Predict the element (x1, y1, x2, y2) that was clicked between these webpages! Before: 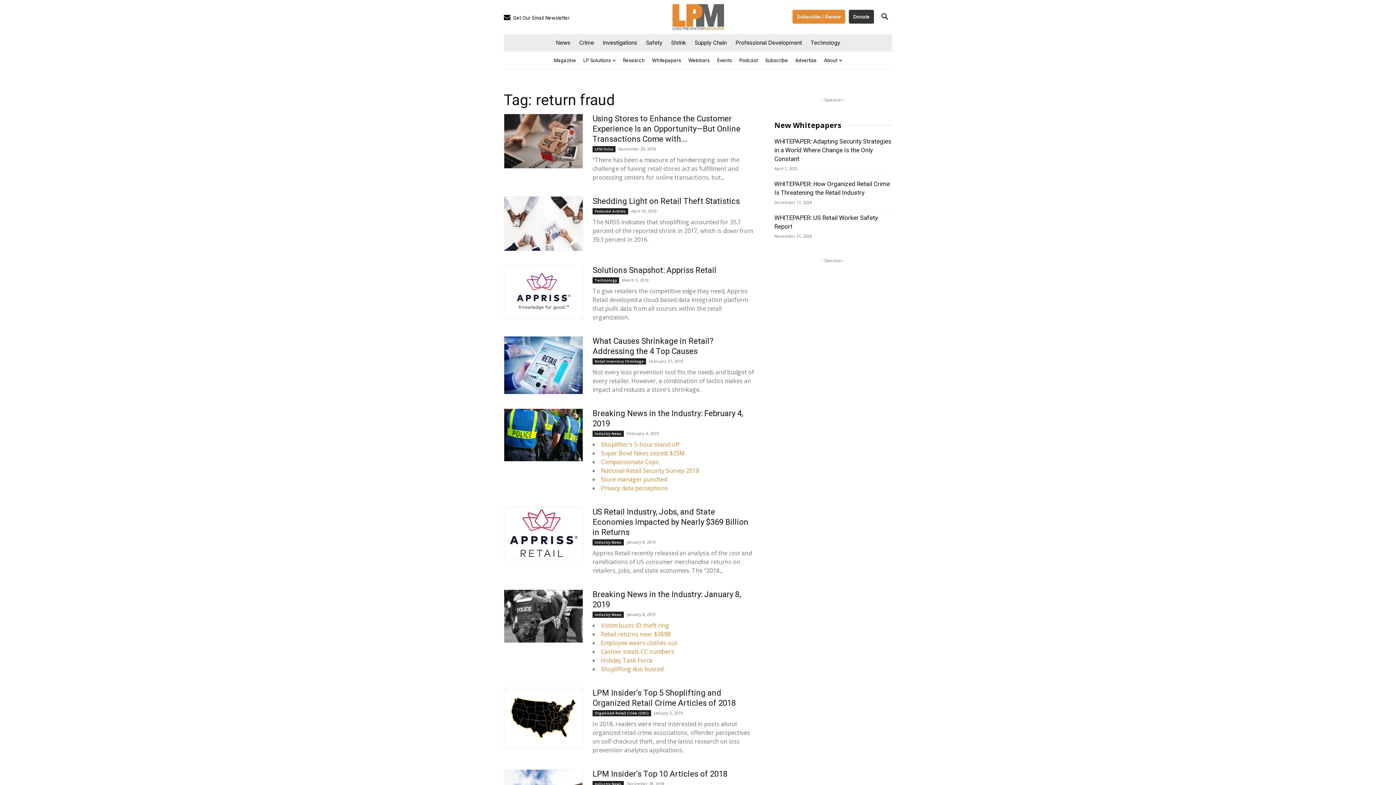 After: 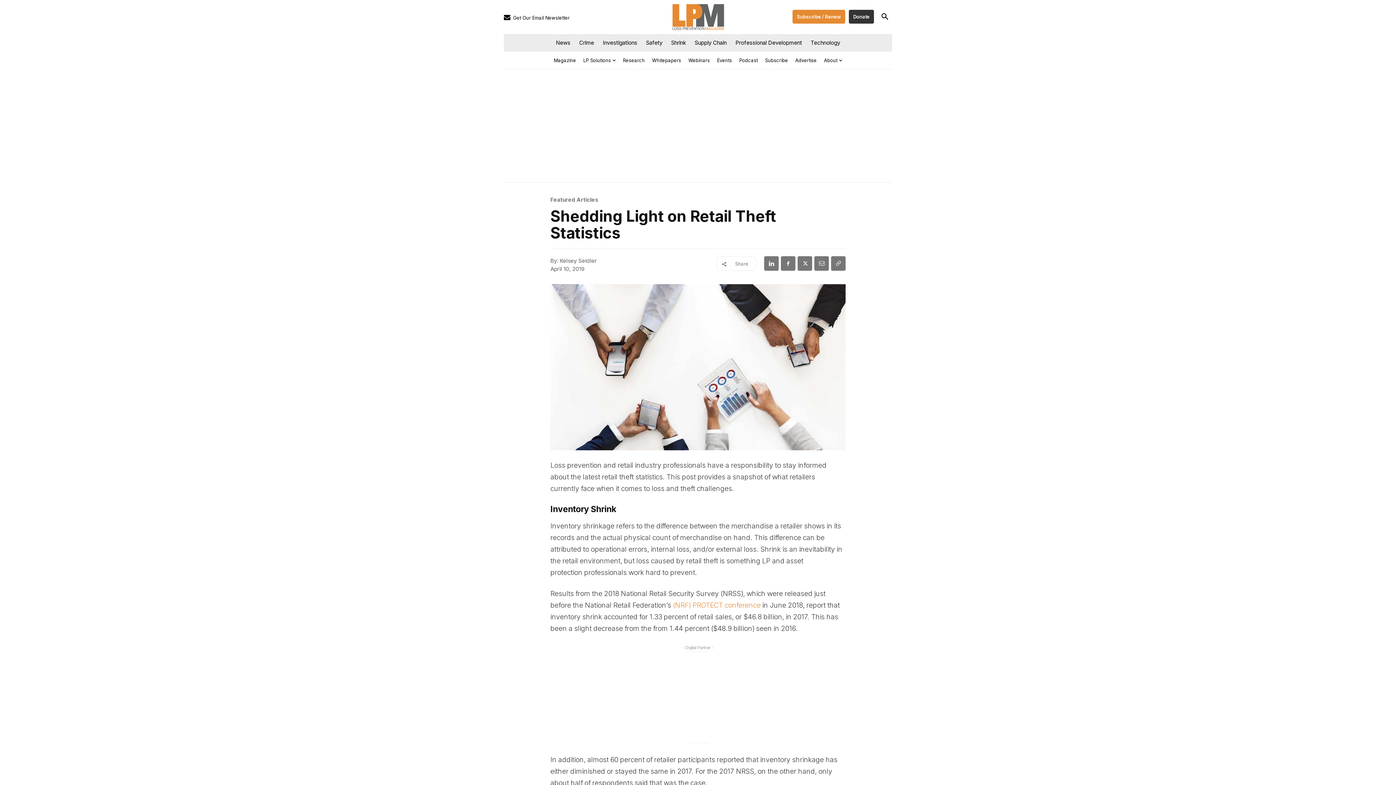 Action: bbox: (504, 196, 583, 251)